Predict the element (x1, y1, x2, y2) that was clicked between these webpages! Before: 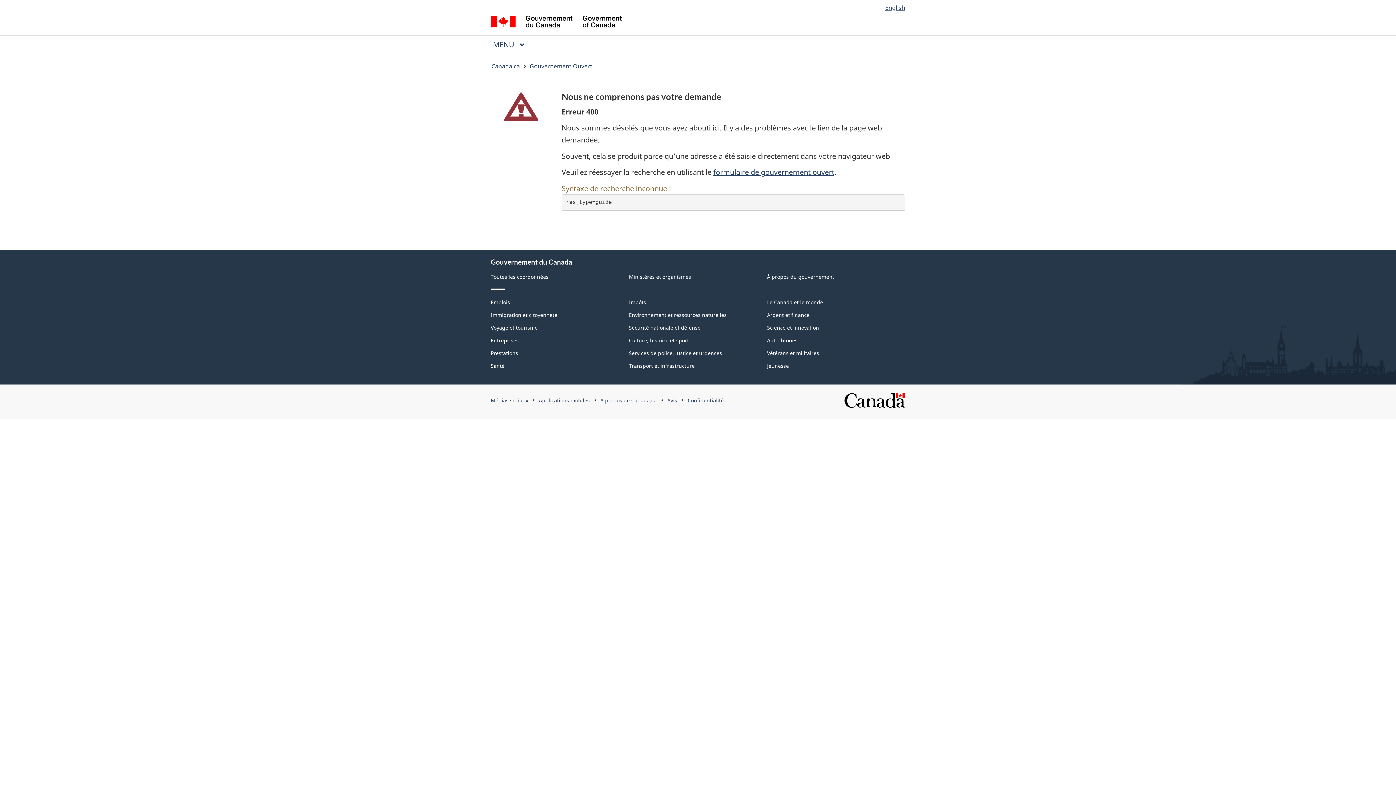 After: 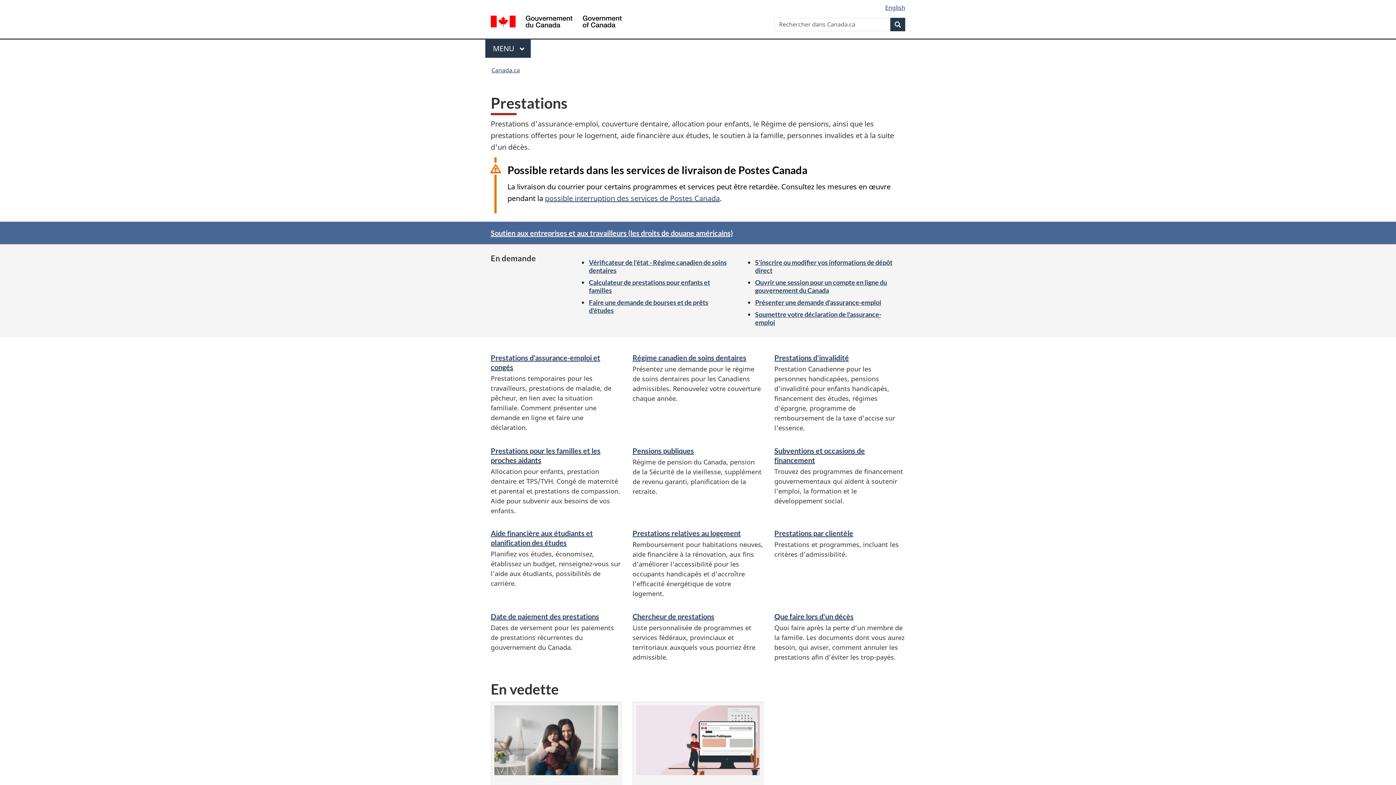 Action: label: Prestations bbox: (490, 349, 518, 356)